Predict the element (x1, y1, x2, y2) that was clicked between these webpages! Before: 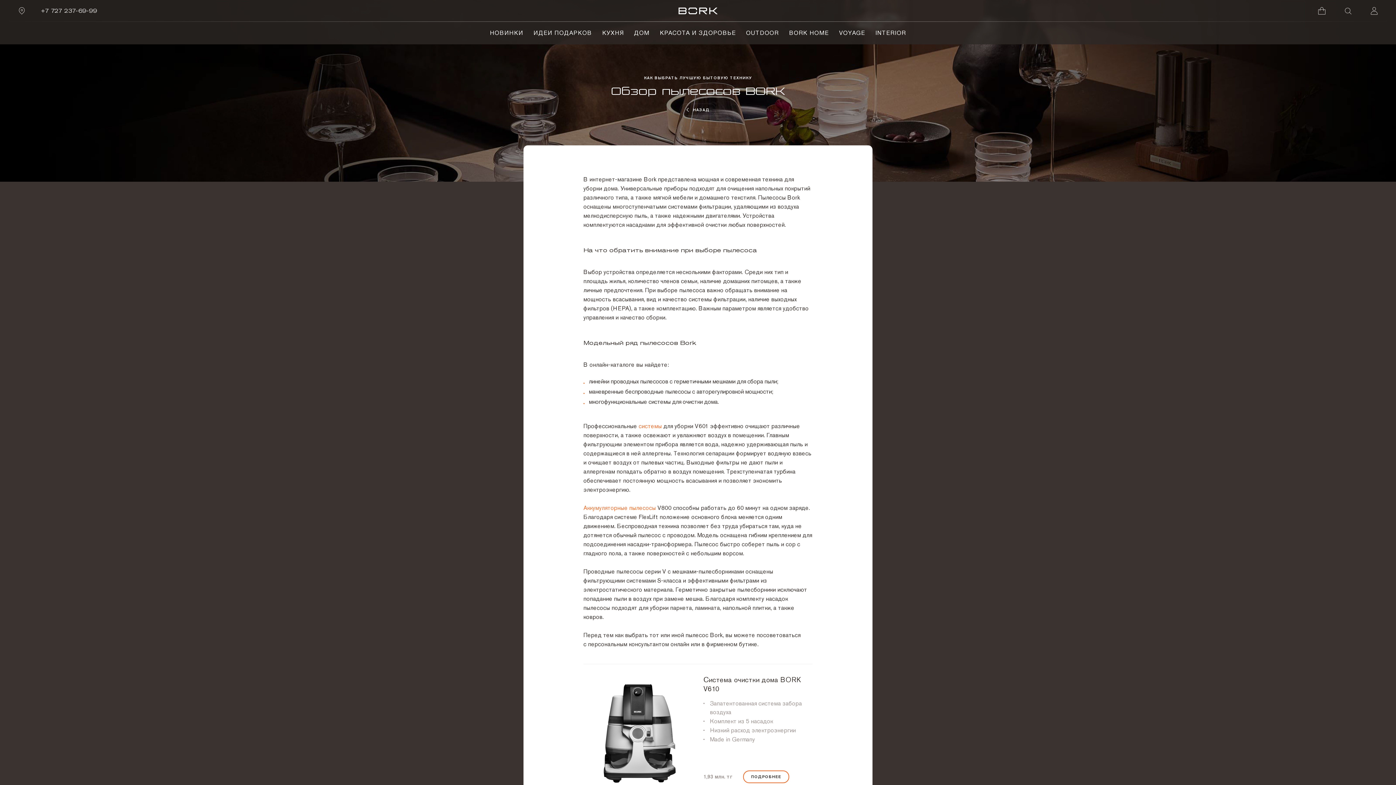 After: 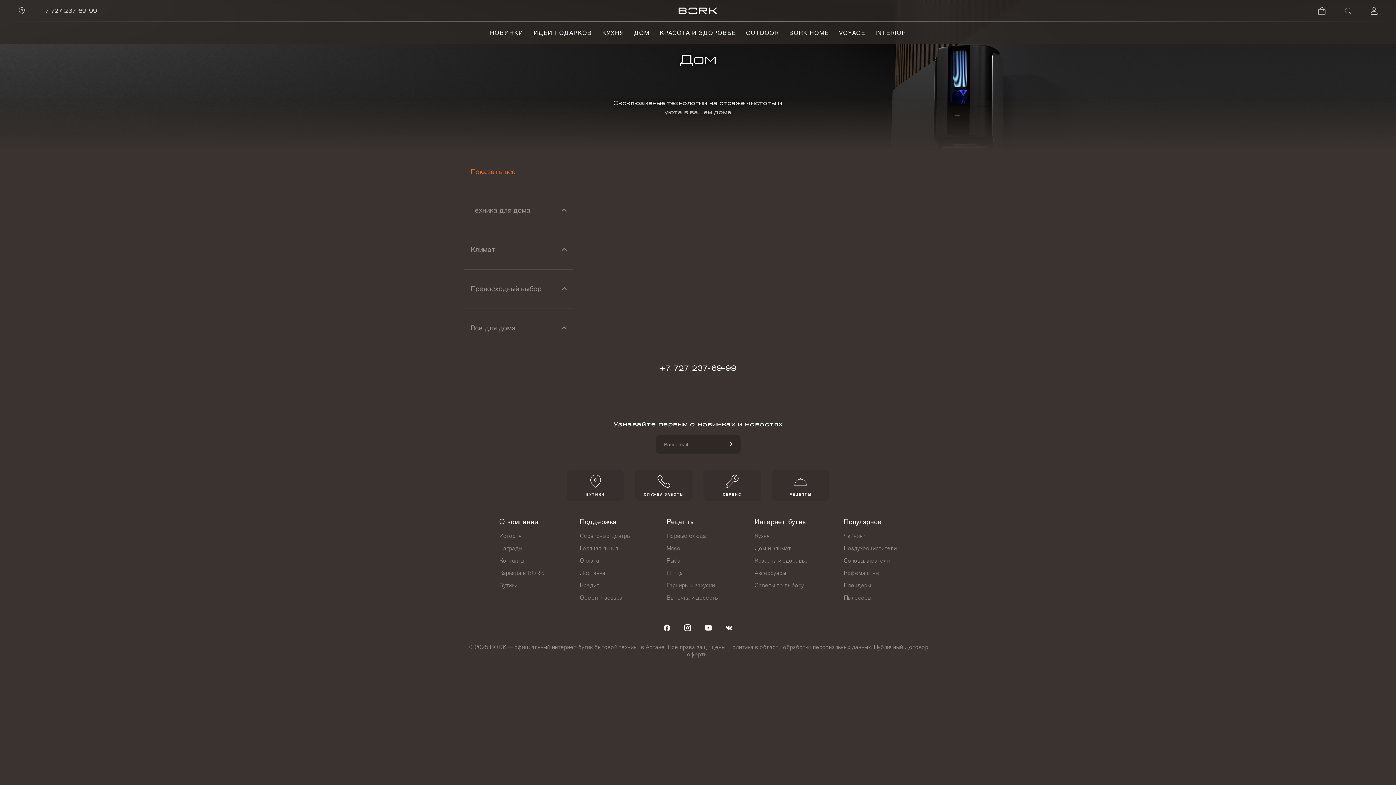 Action: bbox: (629, 29, 654, 37) label: ДОМ